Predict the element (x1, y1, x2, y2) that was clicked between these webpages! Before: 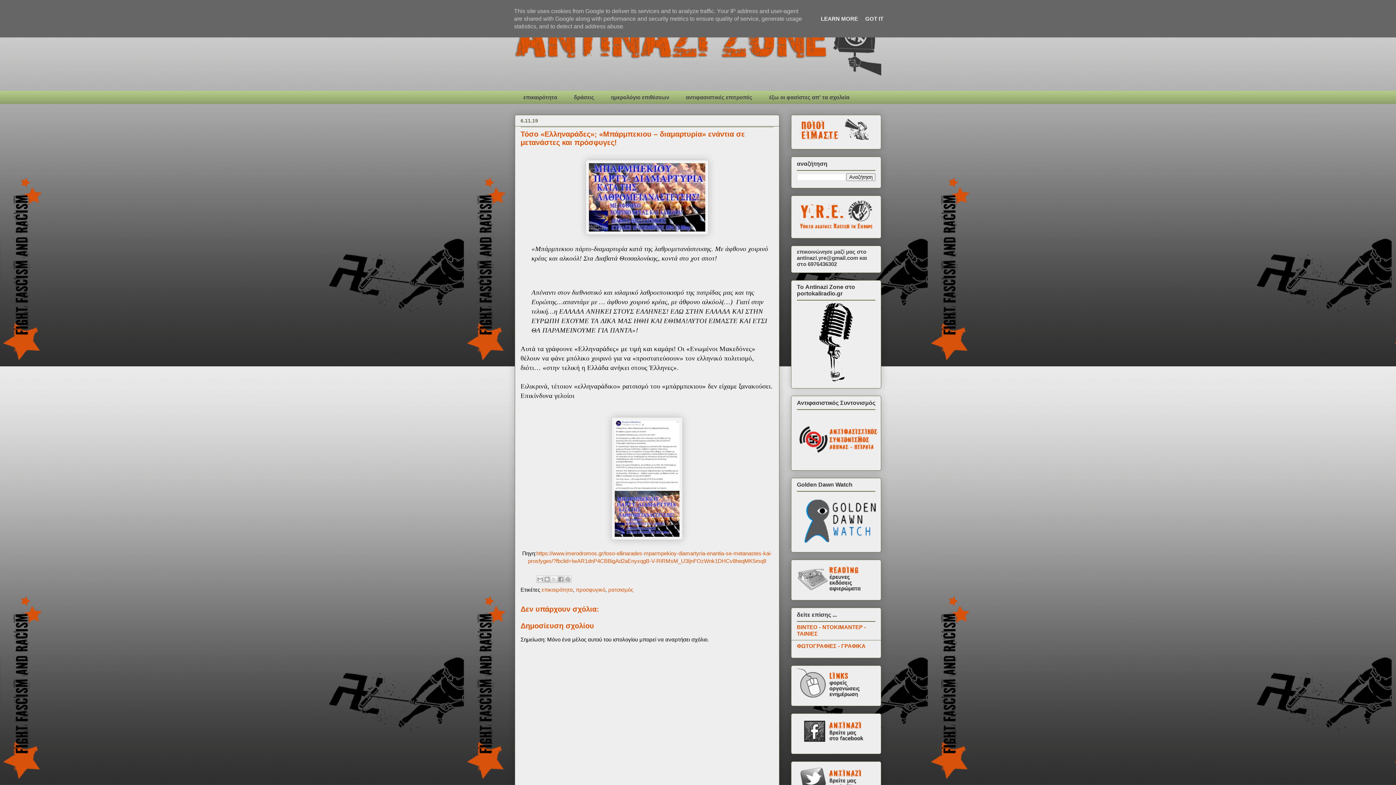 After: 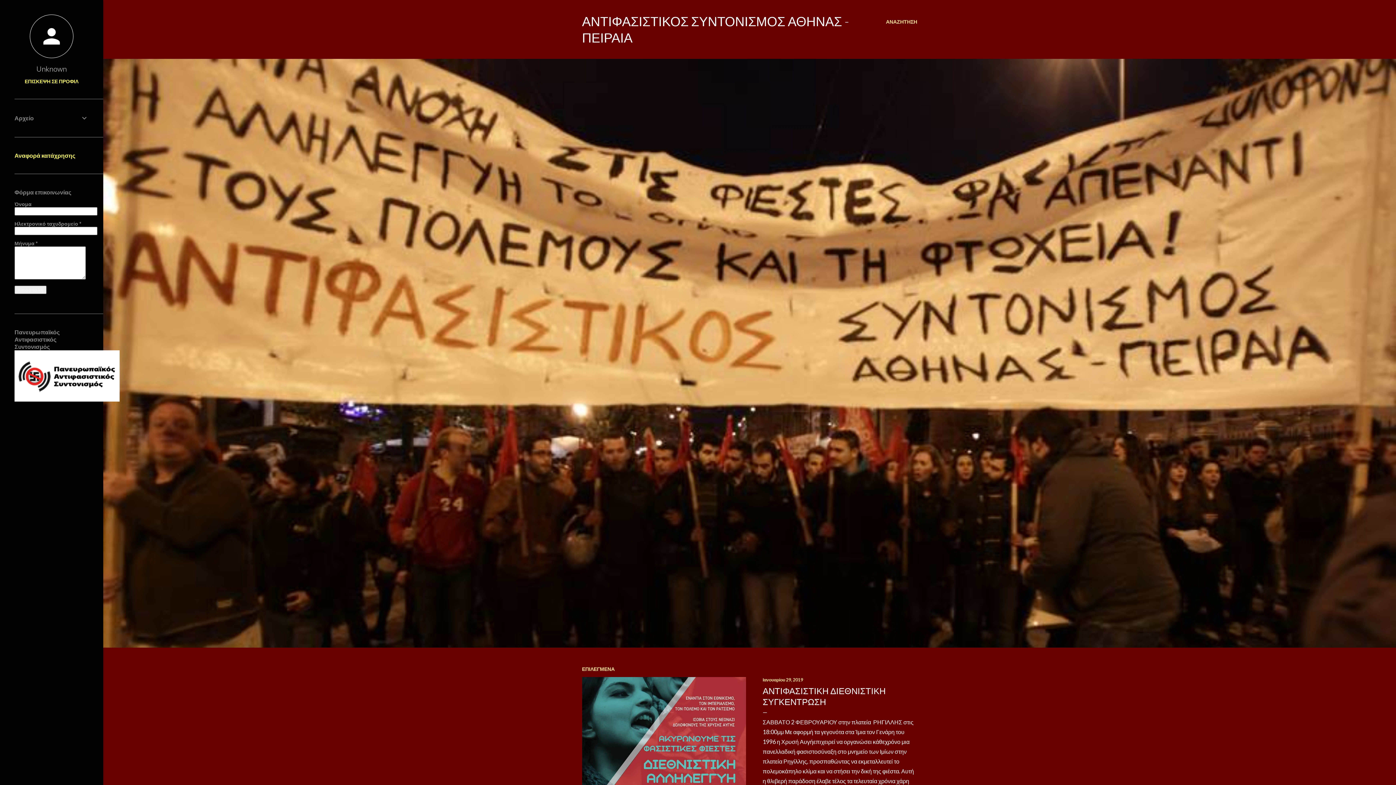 Action: bbox: (797, 458, 902, 465)